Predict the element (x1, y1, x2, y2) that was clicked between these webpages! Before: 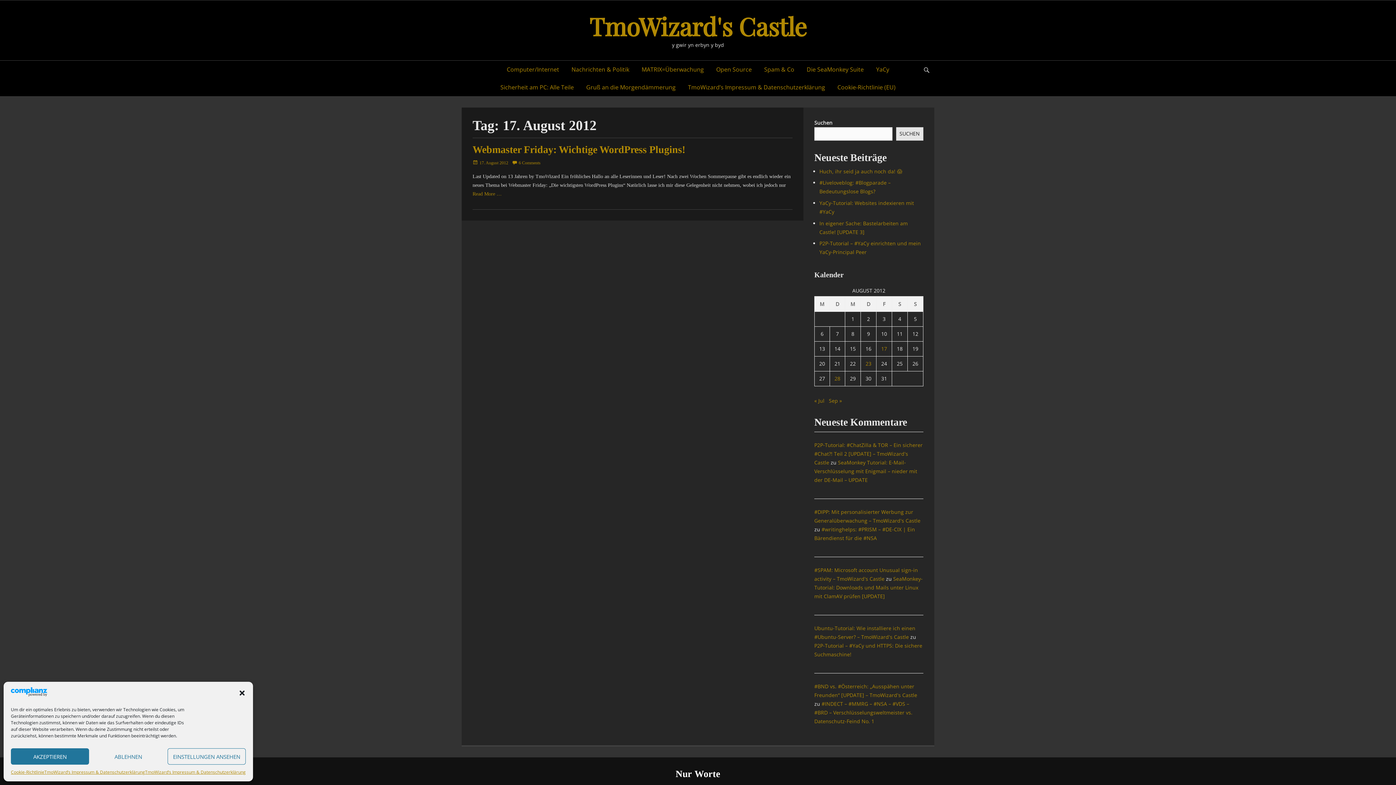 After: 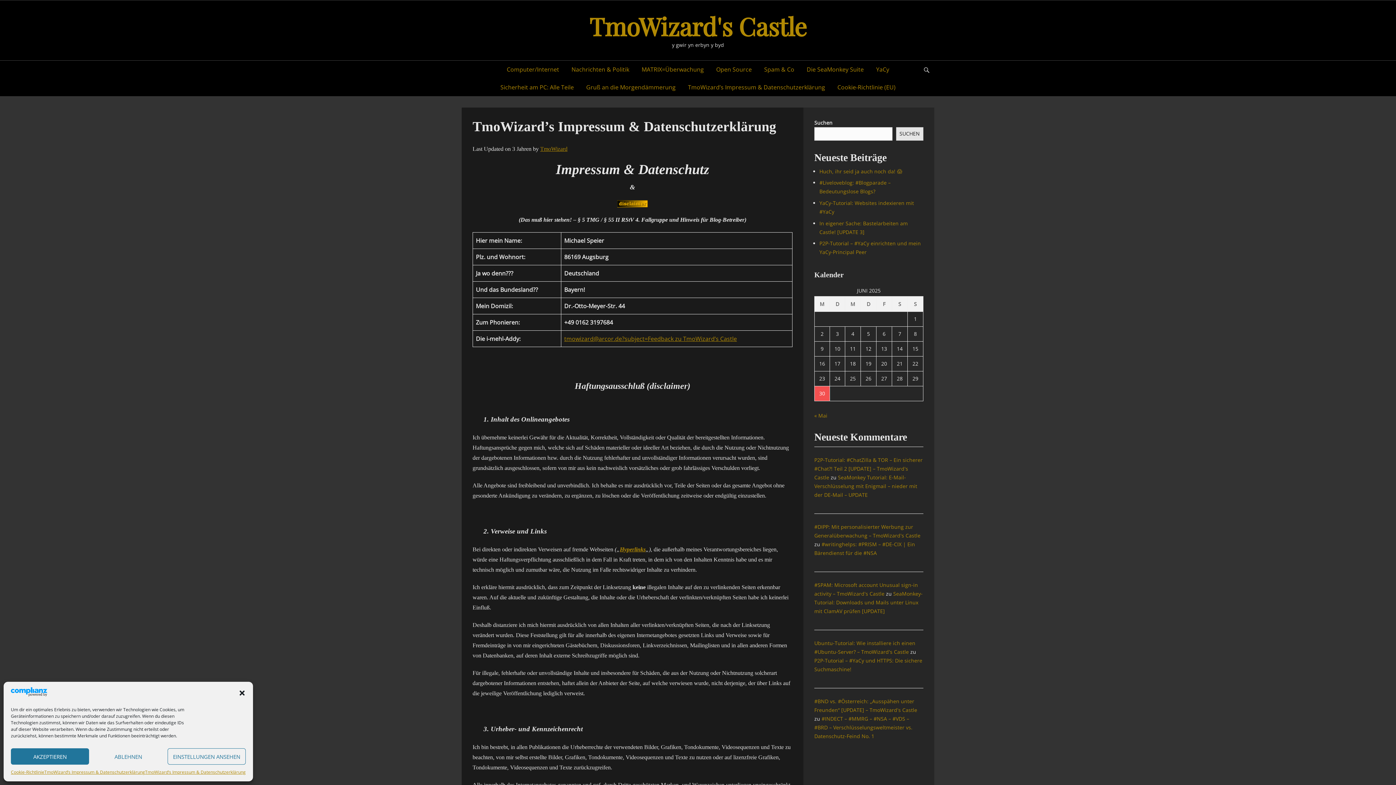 Action: label: TmoWizard’s Impressum & Datenschutzerklärung bbox: (682, 78, 830, 96)